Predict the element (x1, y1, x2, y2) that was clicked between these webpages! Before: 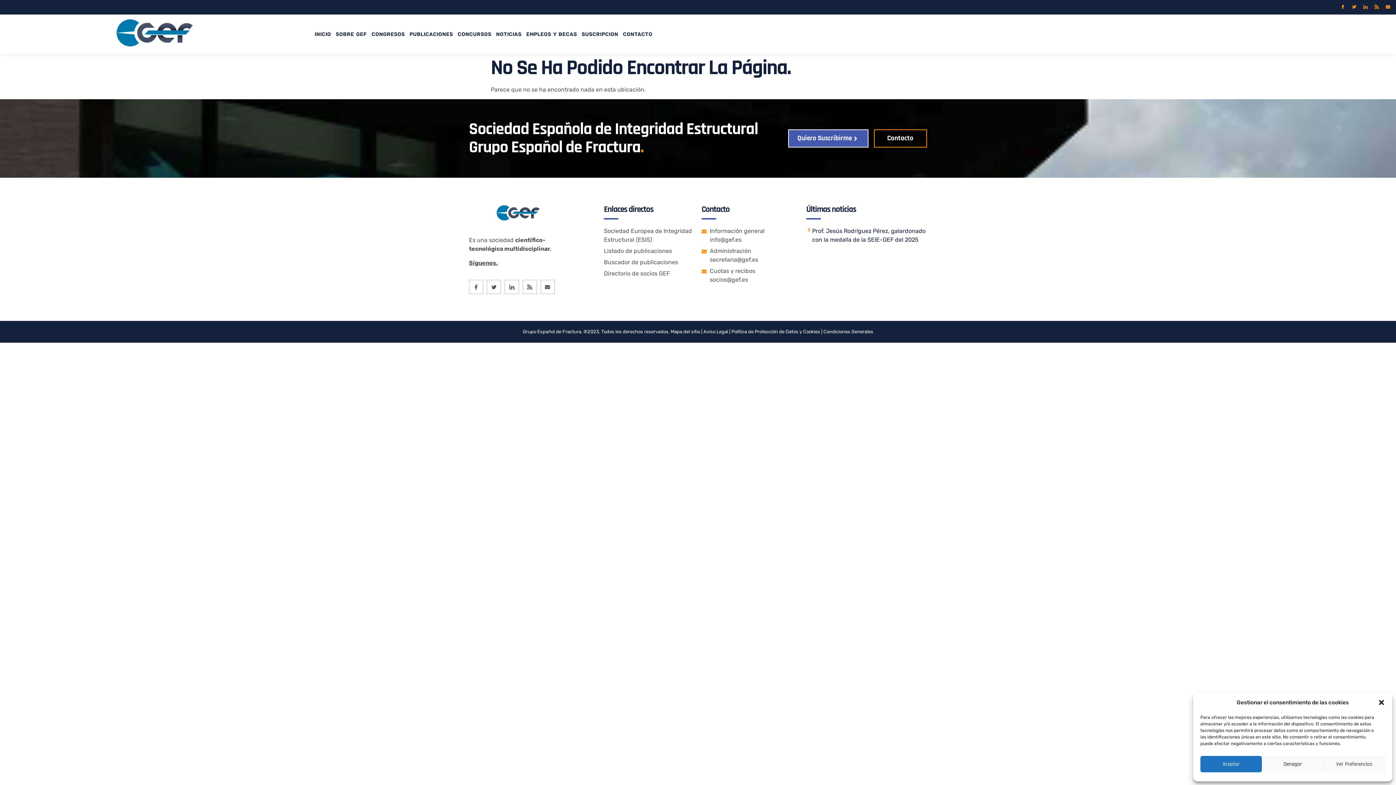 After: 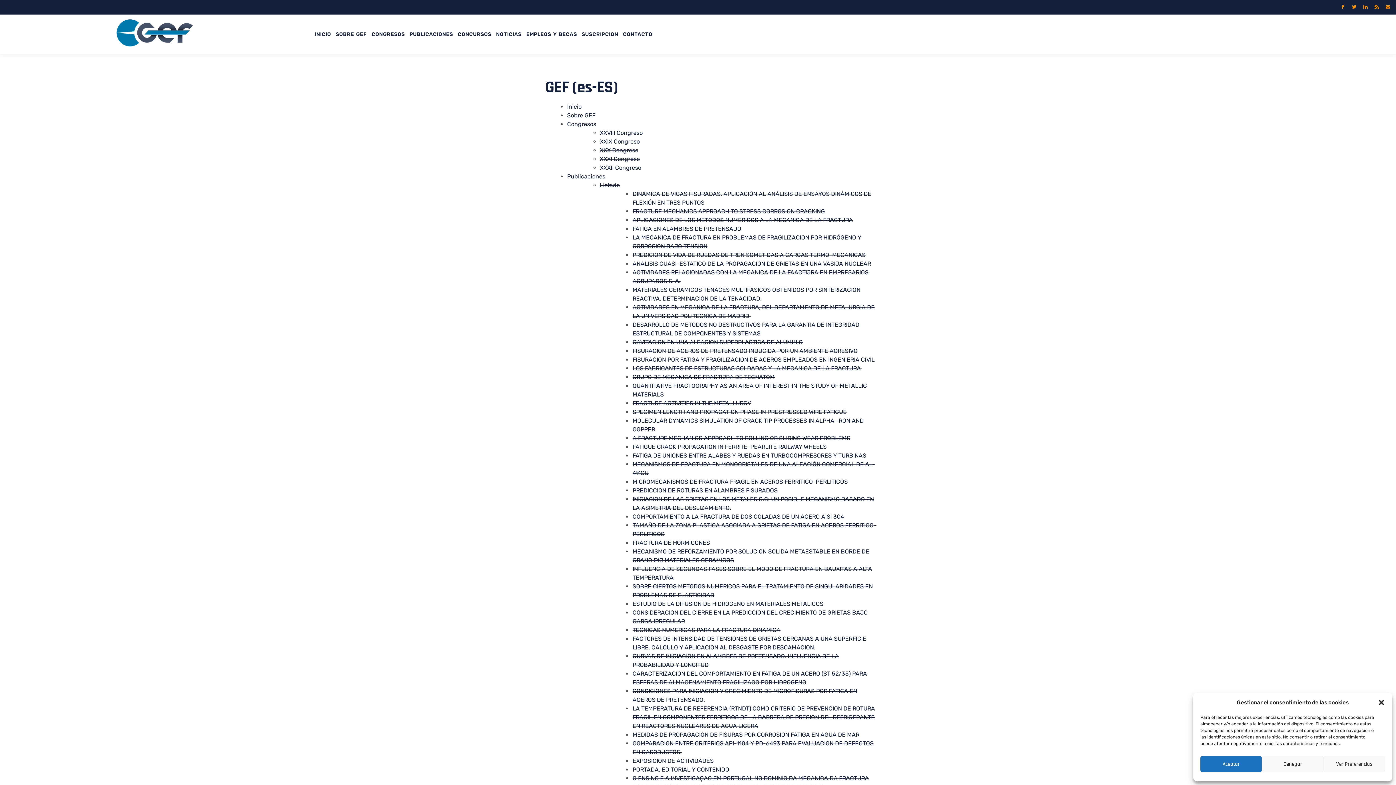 Action: label: Mapa del sitio bbox: (670, 329, 700, 334)